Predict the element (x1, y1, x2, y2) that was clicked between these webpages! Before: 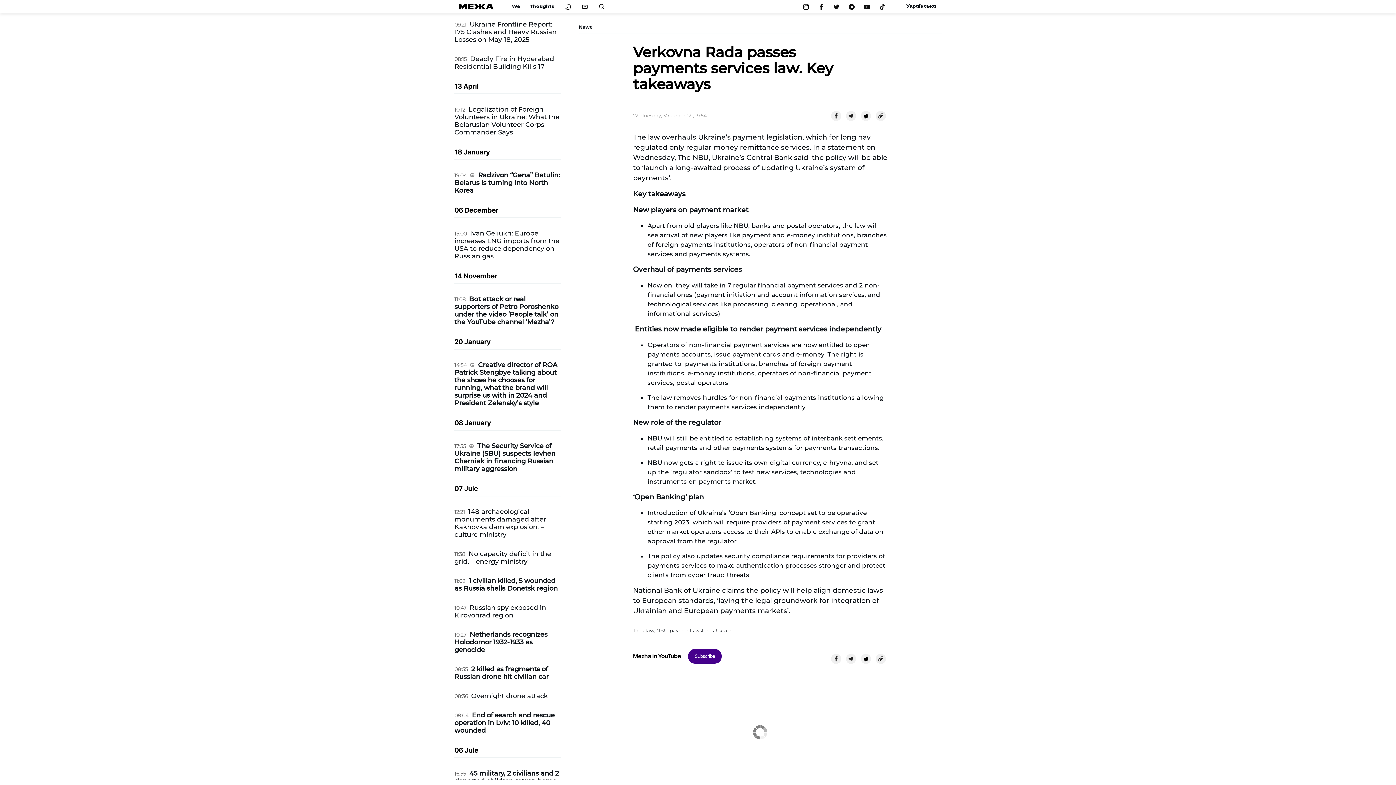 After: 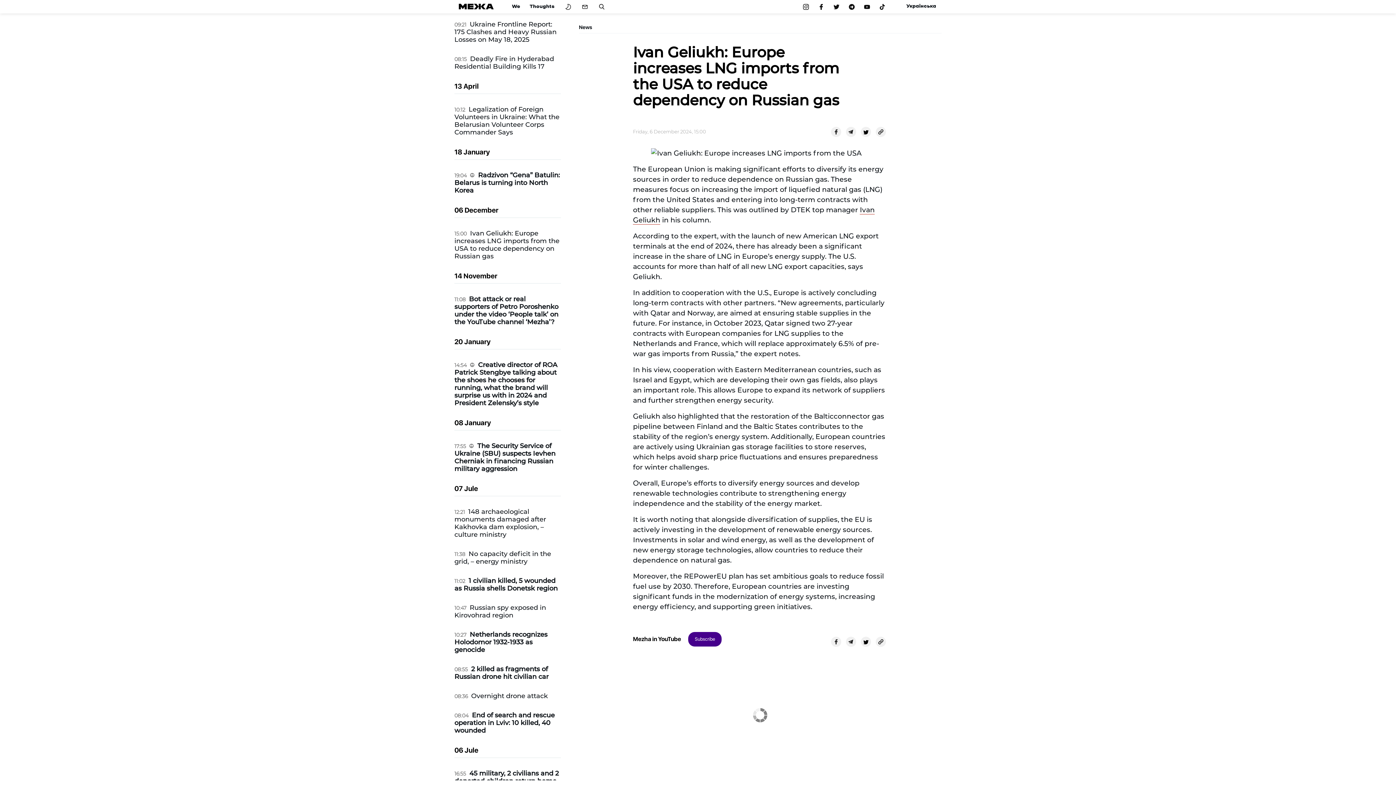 Action: label: Ivan Geliukh: Europe increases LNG imports from the USA to reduce dependency on Russian gas bbox: (454, 229, 559, 260)